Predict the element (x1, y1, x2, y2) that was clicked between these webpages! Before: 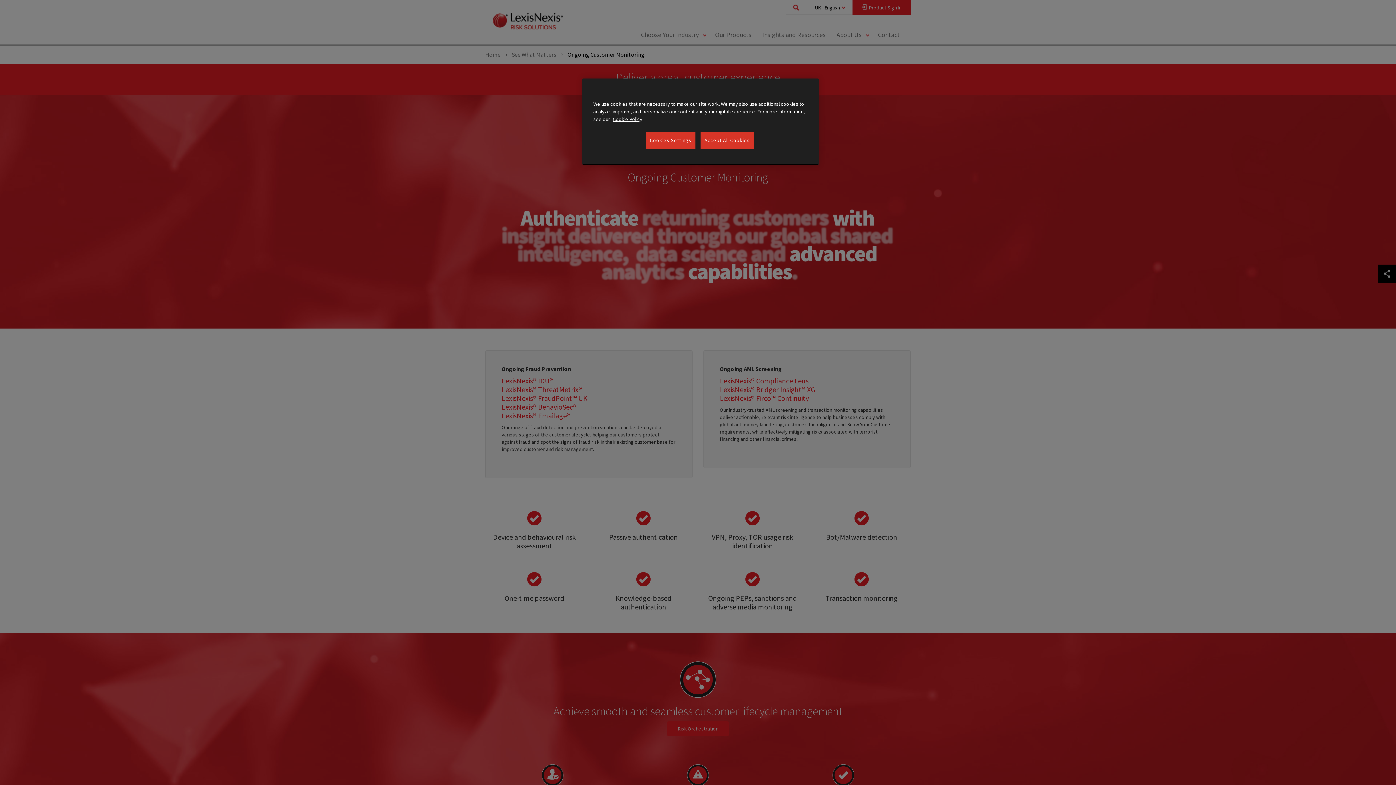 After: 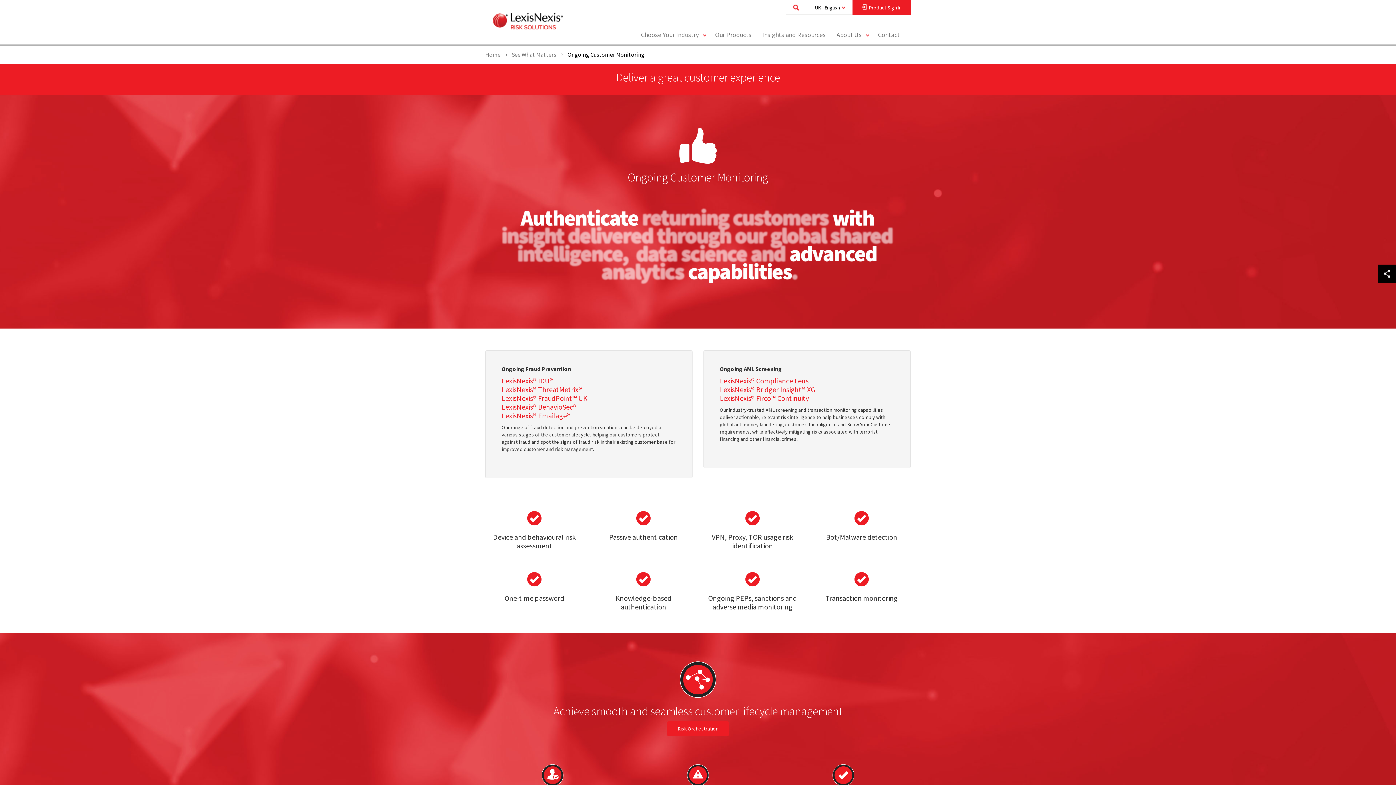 Action: label: Accept All Cookies bbox: (700, 132, 754, 148)